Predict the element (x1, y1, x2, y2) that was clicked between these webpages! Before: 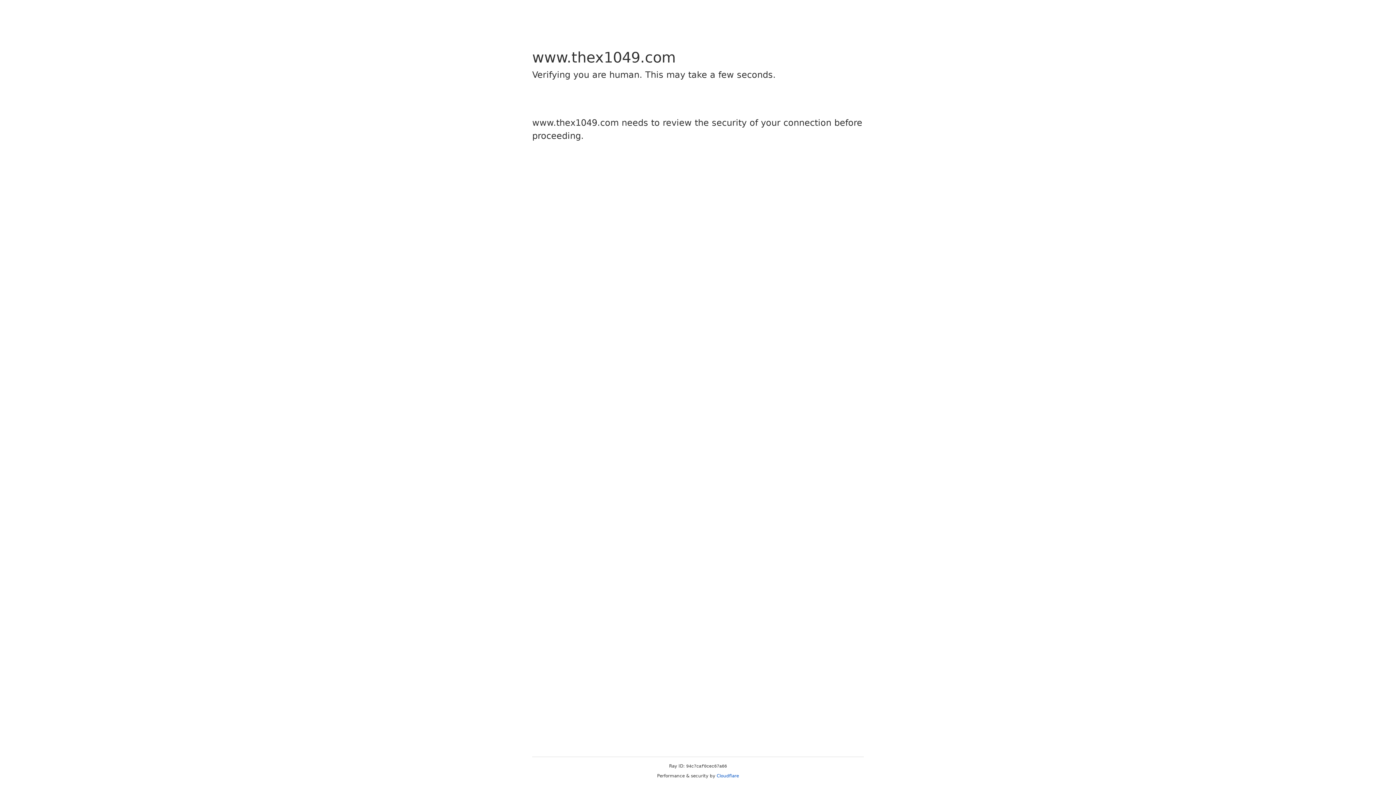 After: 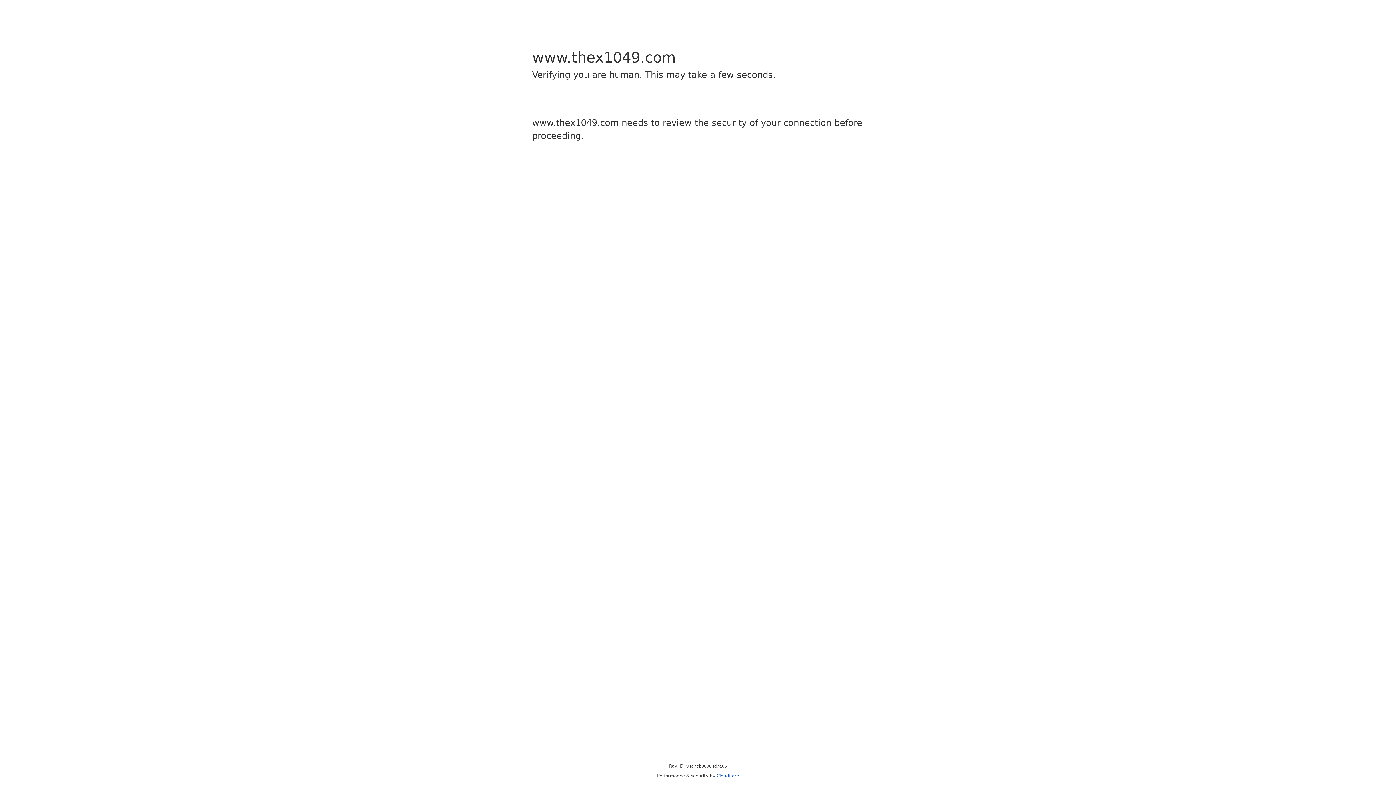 Action: label: Cloudflare bbox: (716, 773, 739, 778)